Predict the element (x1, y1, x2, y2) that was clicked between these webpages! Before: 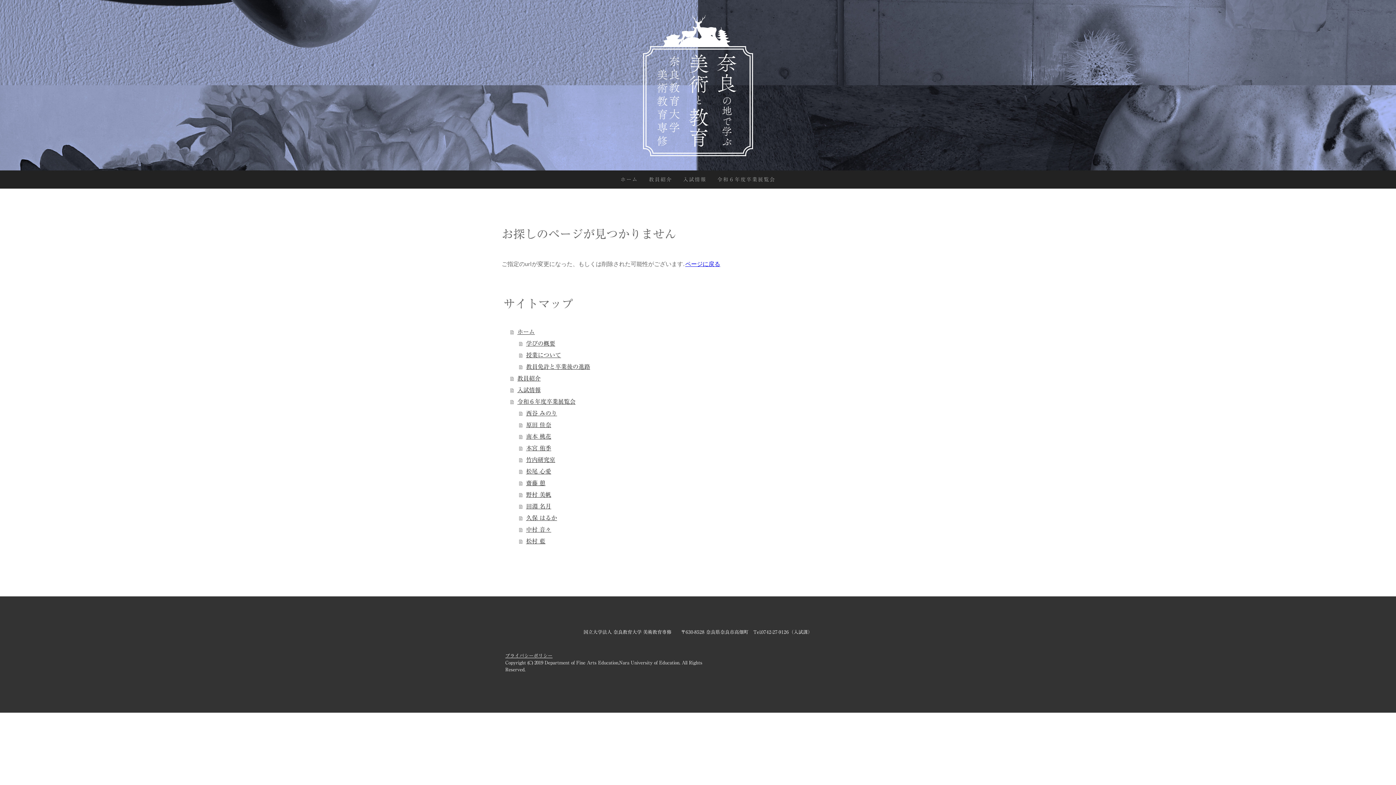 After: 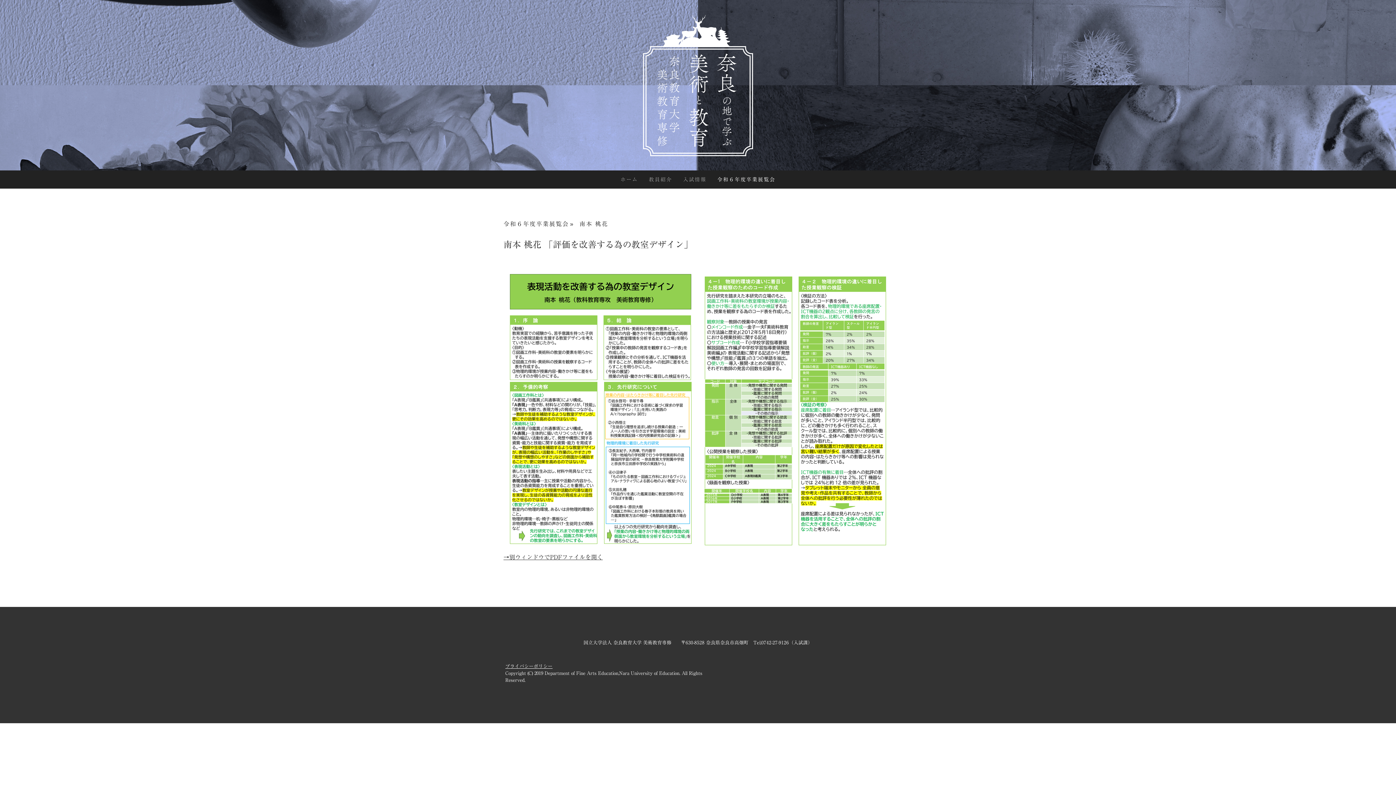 Action: bbox: (519, 431, 894, 442) label: 南本 桃花